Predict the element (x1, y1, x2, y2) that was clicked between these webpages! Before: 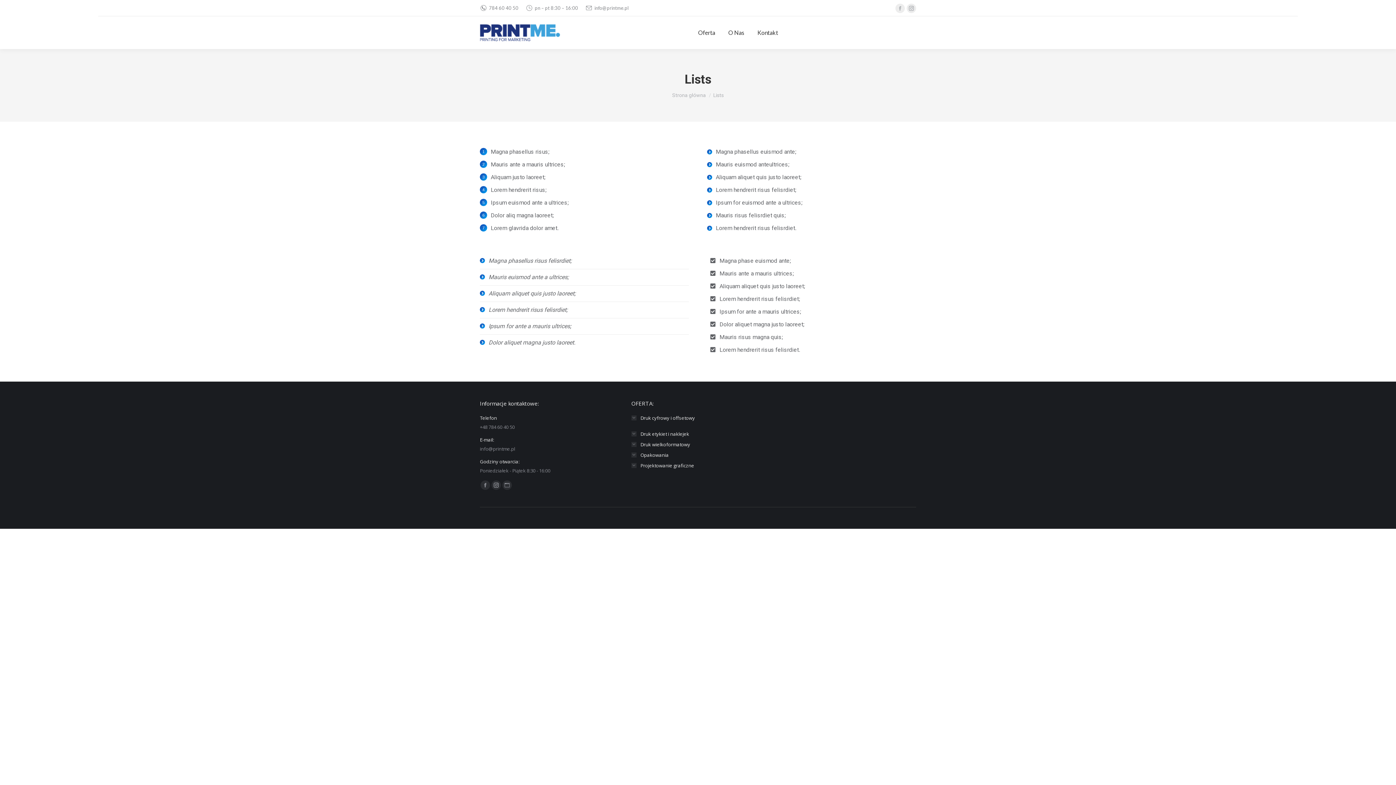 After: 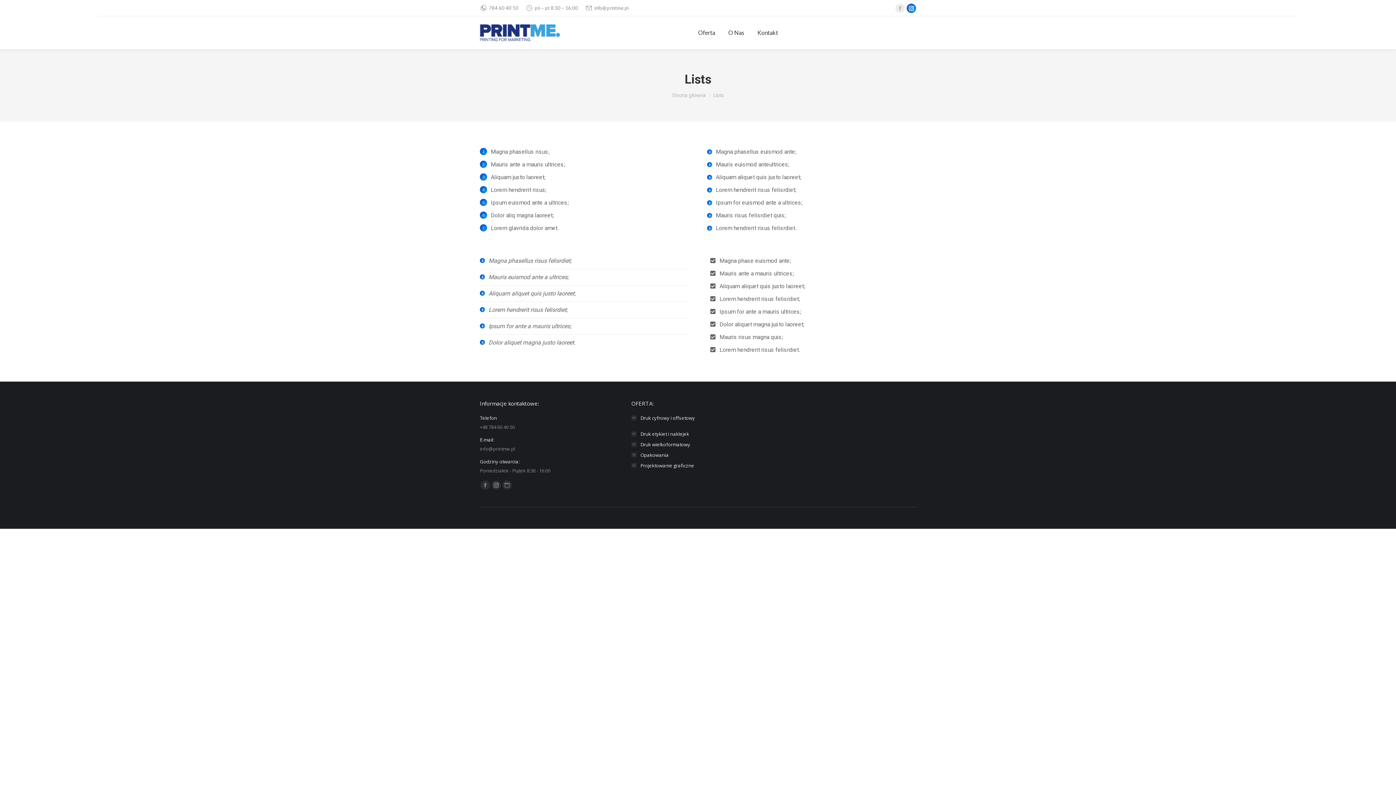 Action: bbox: (906, 3, 916, 12) label: Instagram page opens in new window